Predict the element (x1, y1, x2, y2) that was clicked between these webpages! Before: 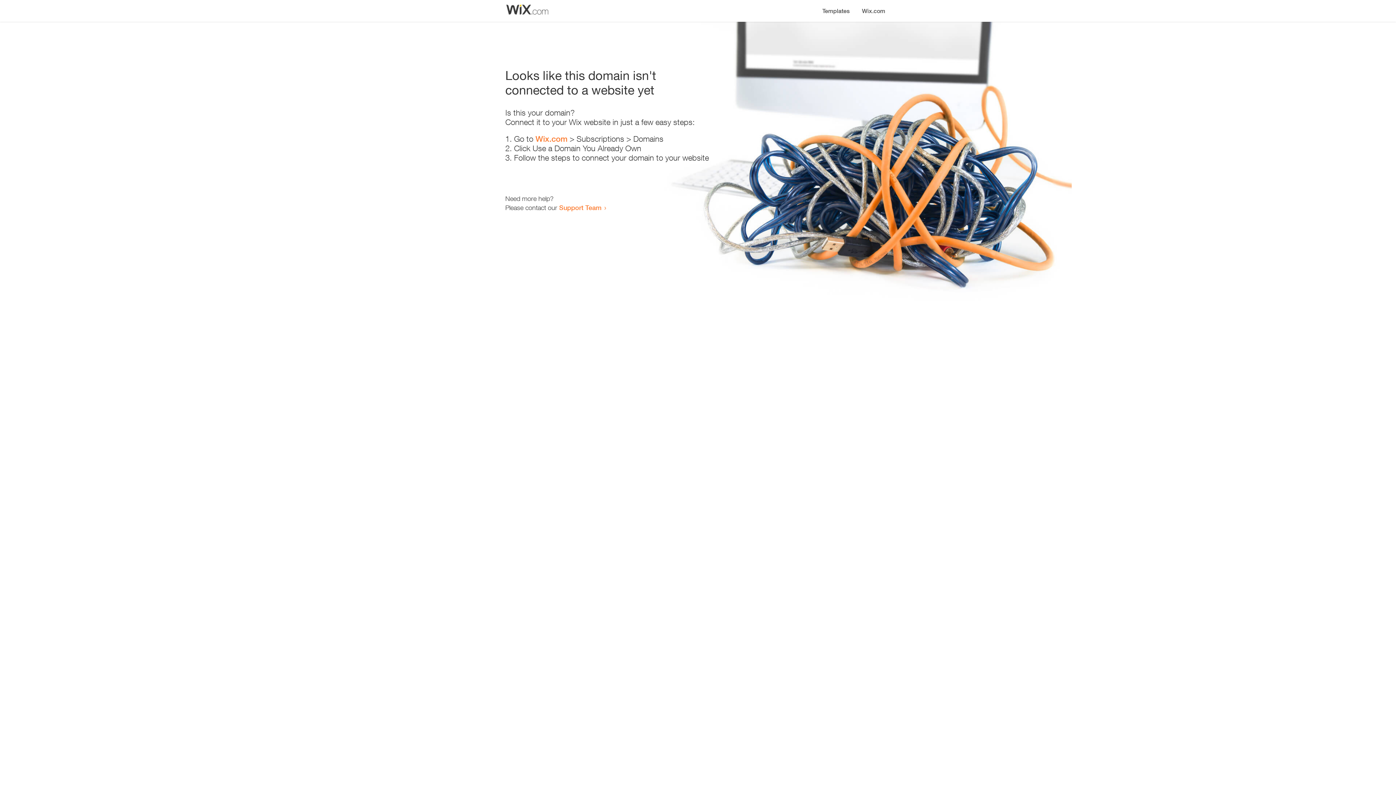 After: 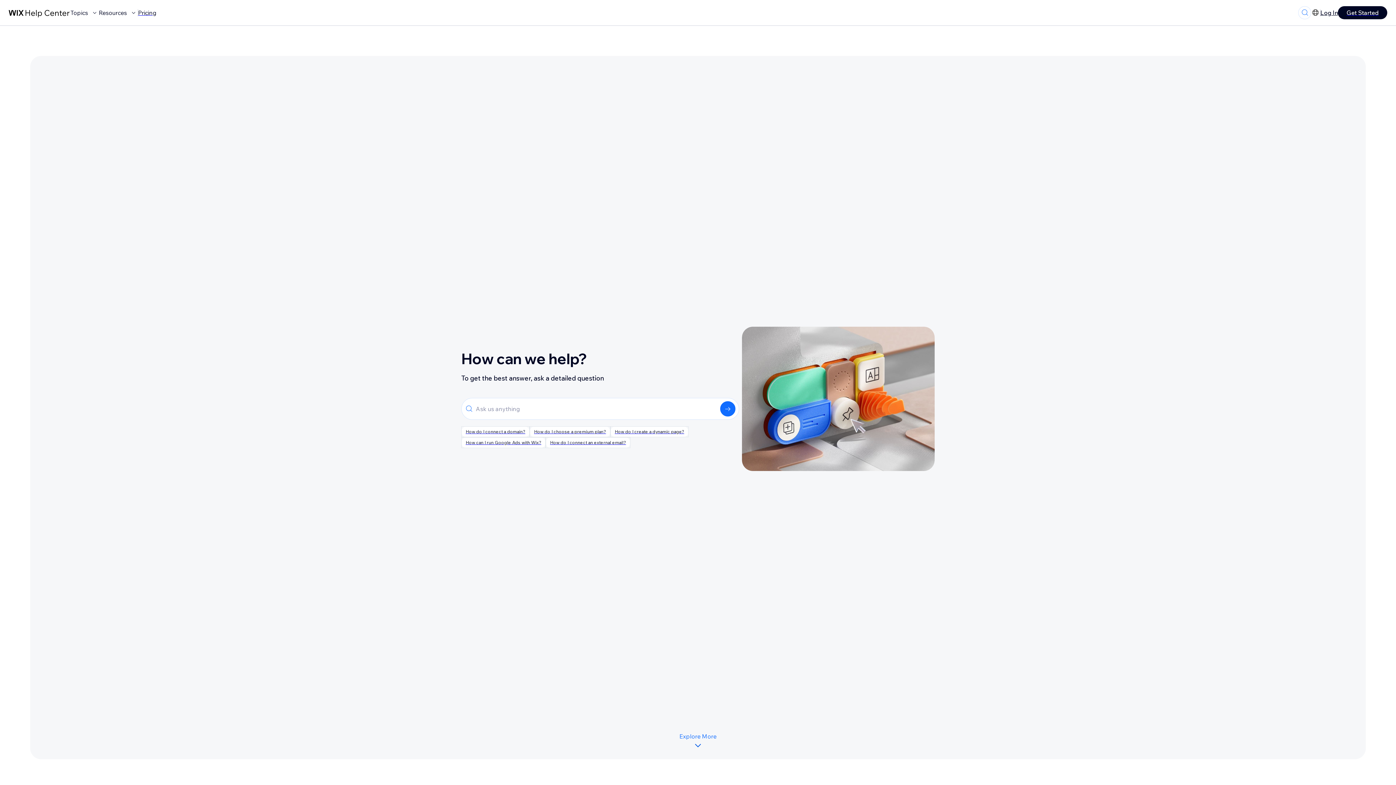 Action: label: Support Team bbox: (559, 203, 601, 211)